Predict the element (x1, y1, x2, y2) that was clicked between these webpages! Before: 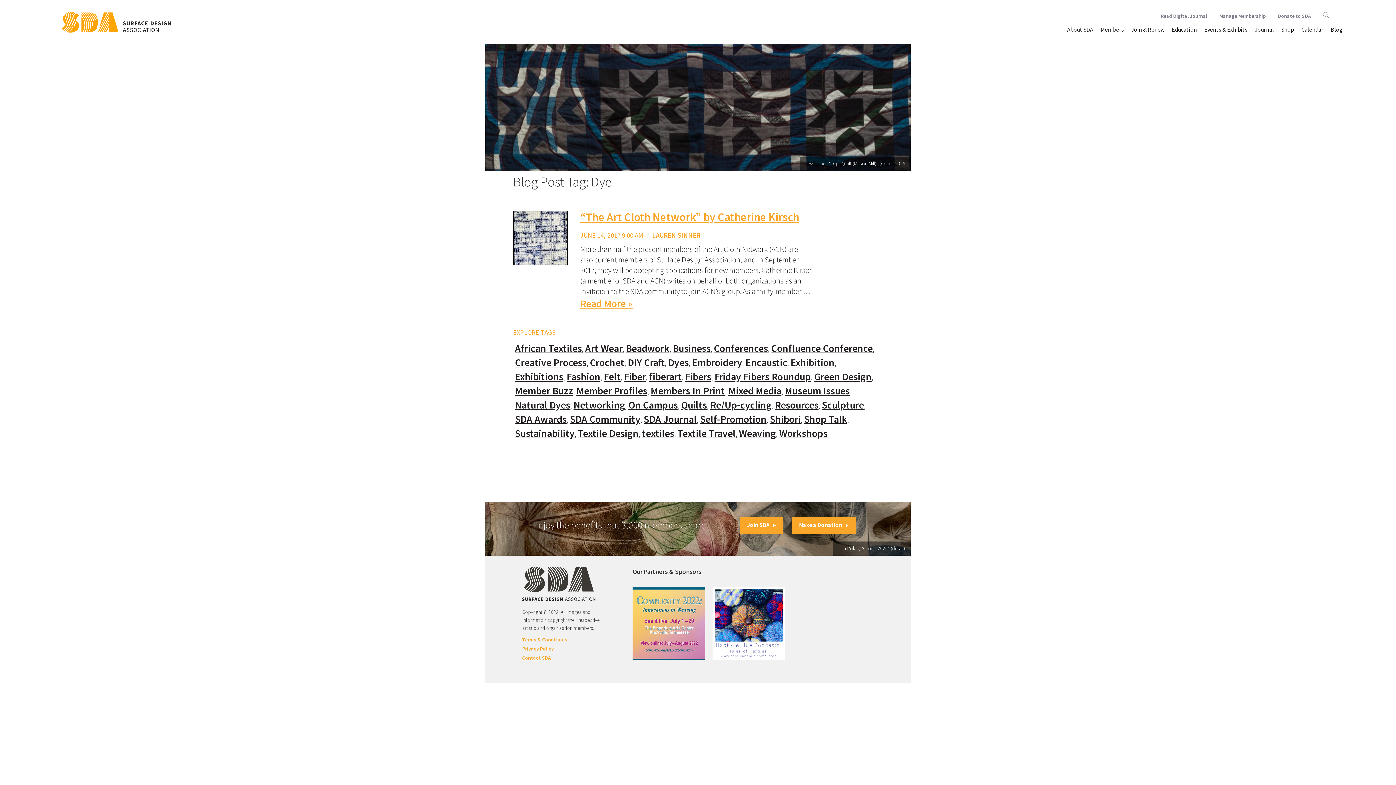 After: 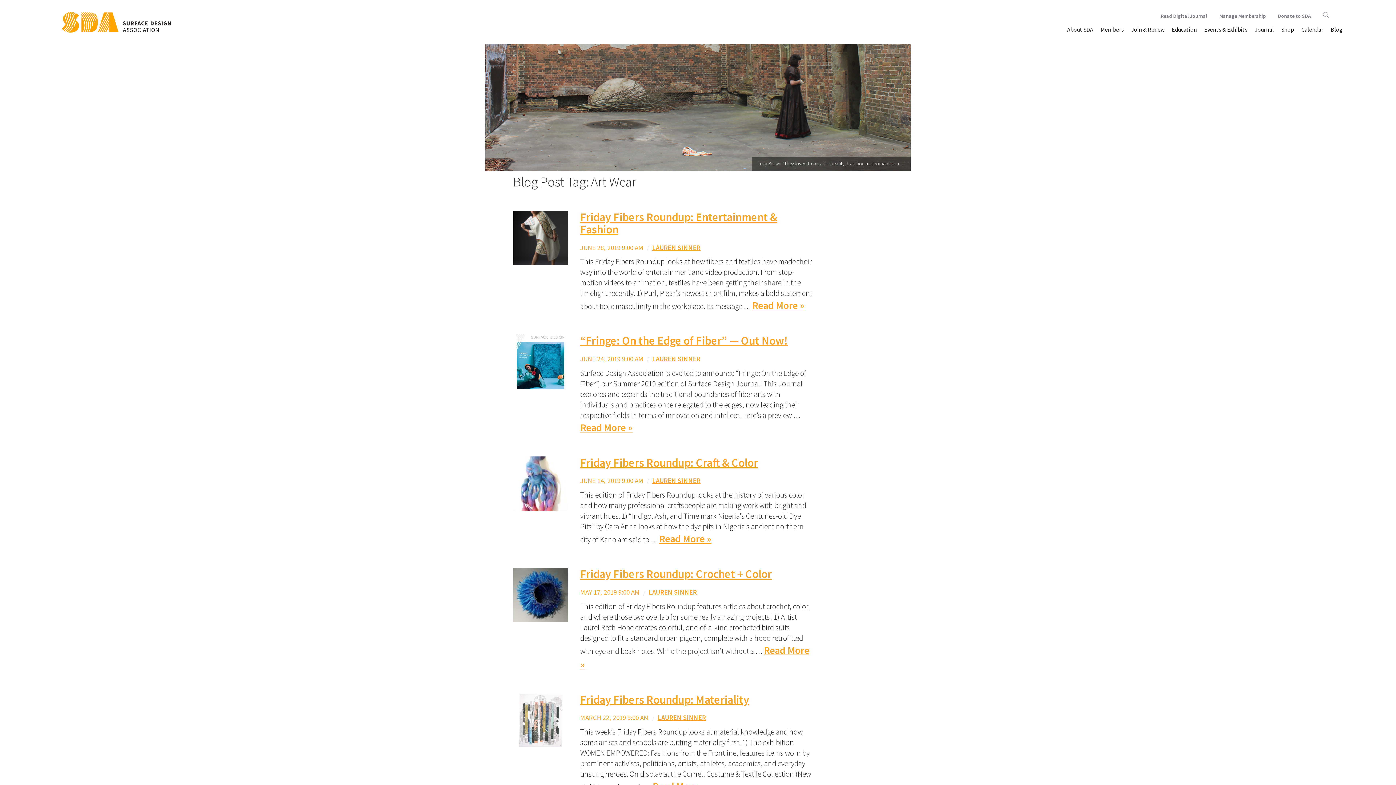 Action: bbox: (585, 342, 622, 354) label: Art Wear (100 items)